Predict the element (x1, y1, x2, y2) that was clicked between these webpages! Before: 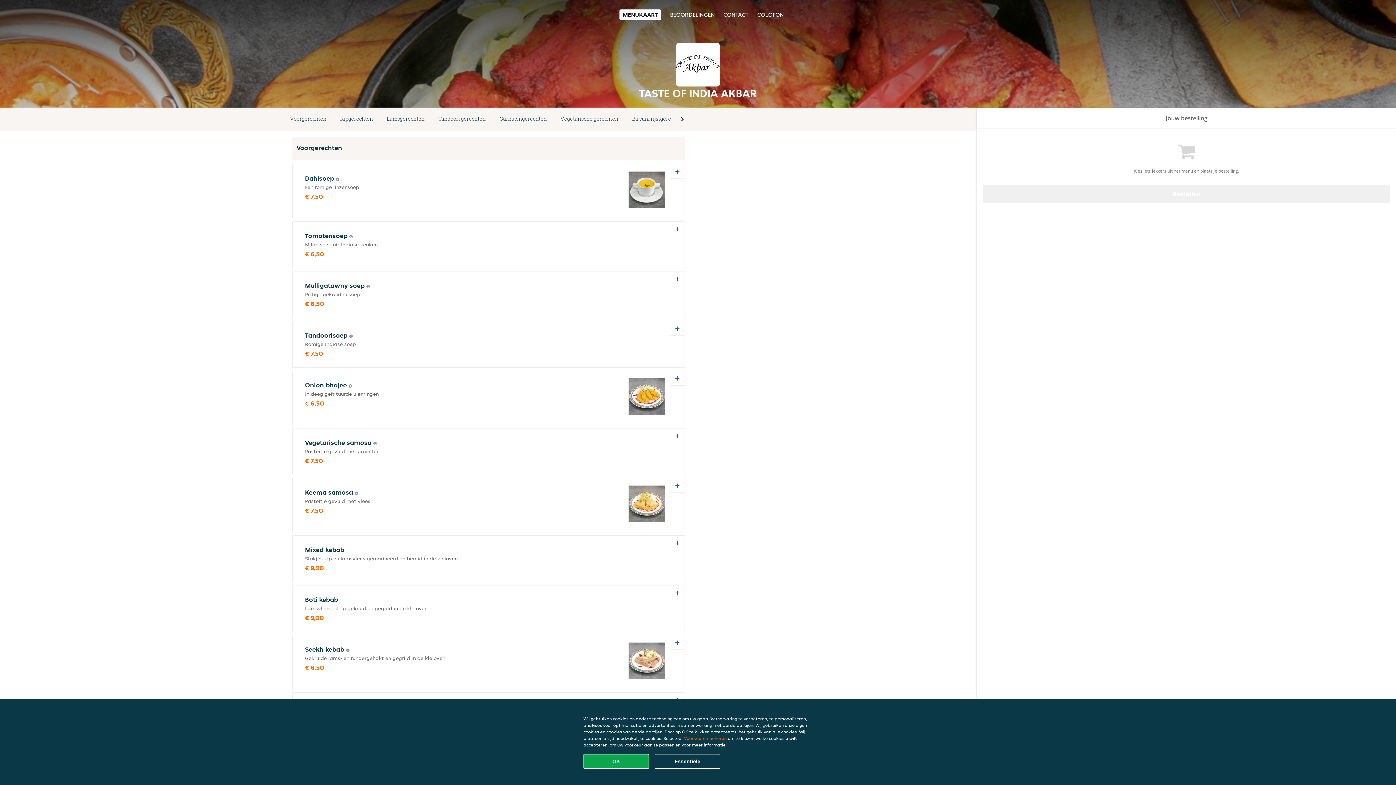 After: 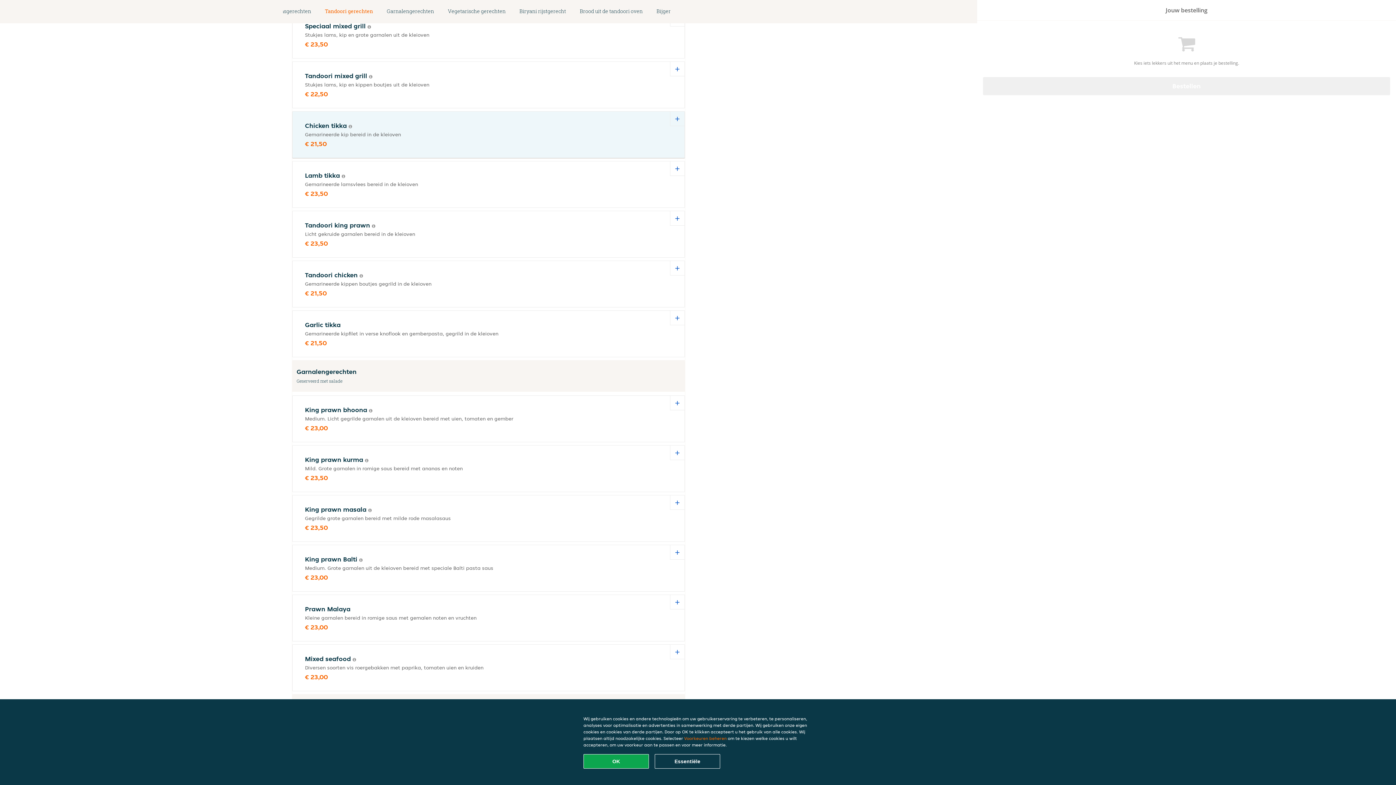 Action: label: Tandoori gerechten bbox: (431, 114, 492, 124)